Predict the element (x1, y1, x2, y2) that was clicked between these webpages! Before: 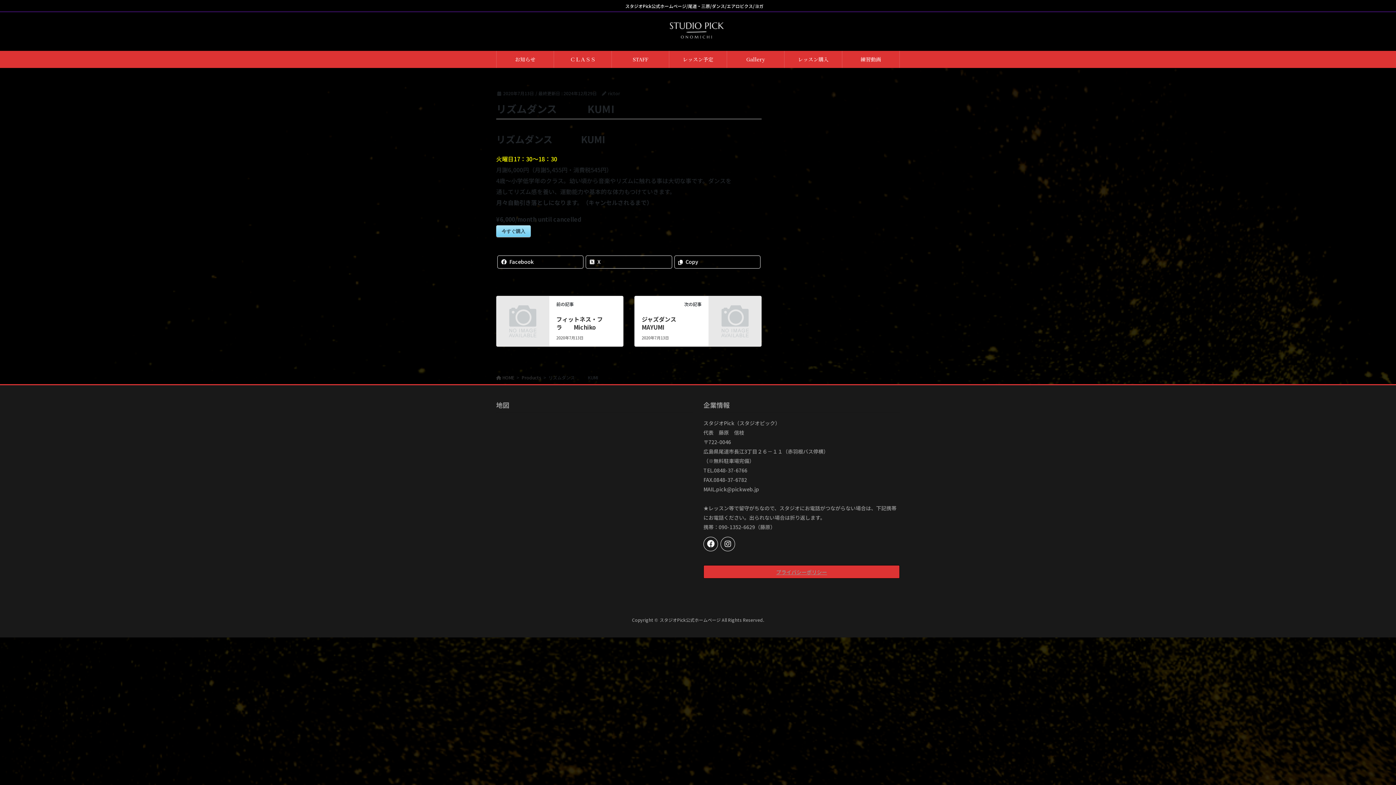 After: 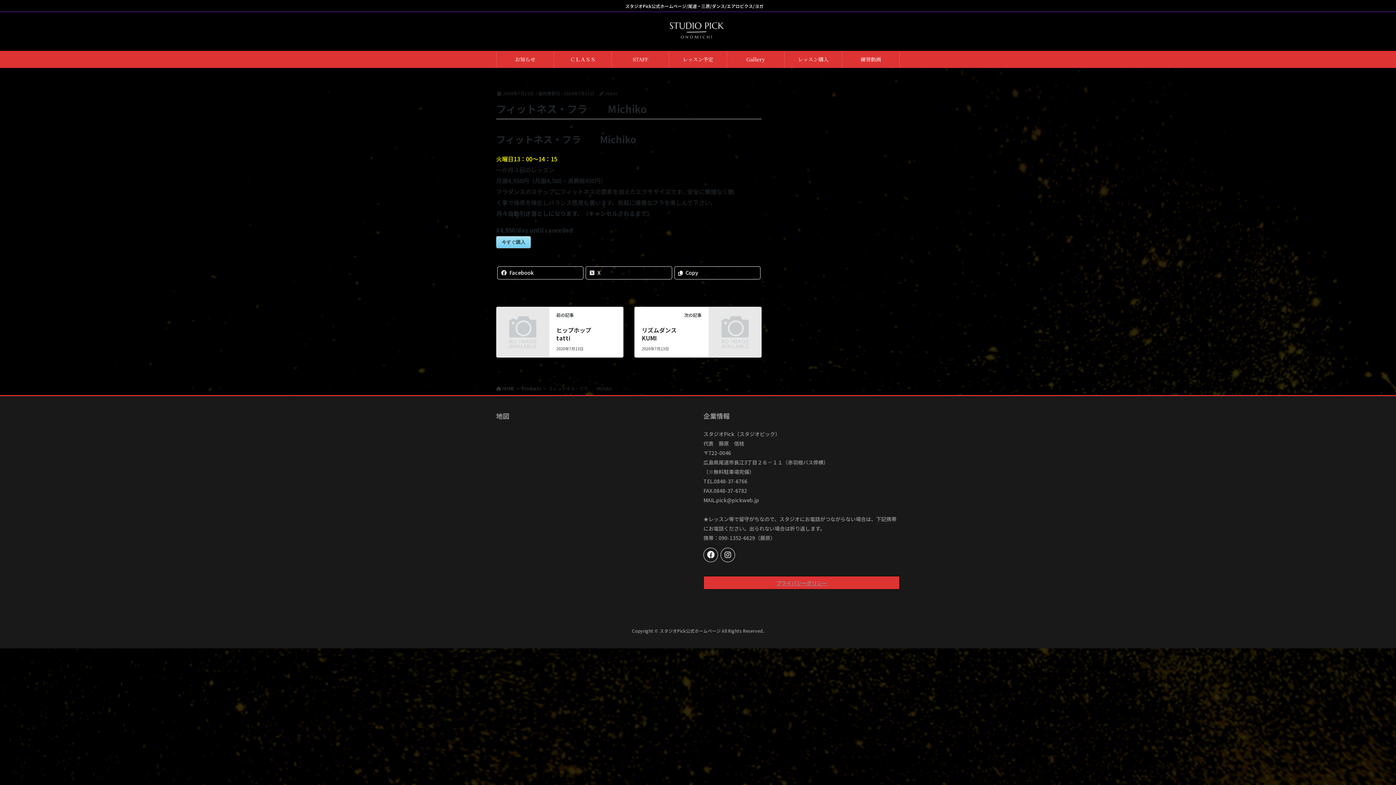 Action: bbox: (496, 307, 549, 316)